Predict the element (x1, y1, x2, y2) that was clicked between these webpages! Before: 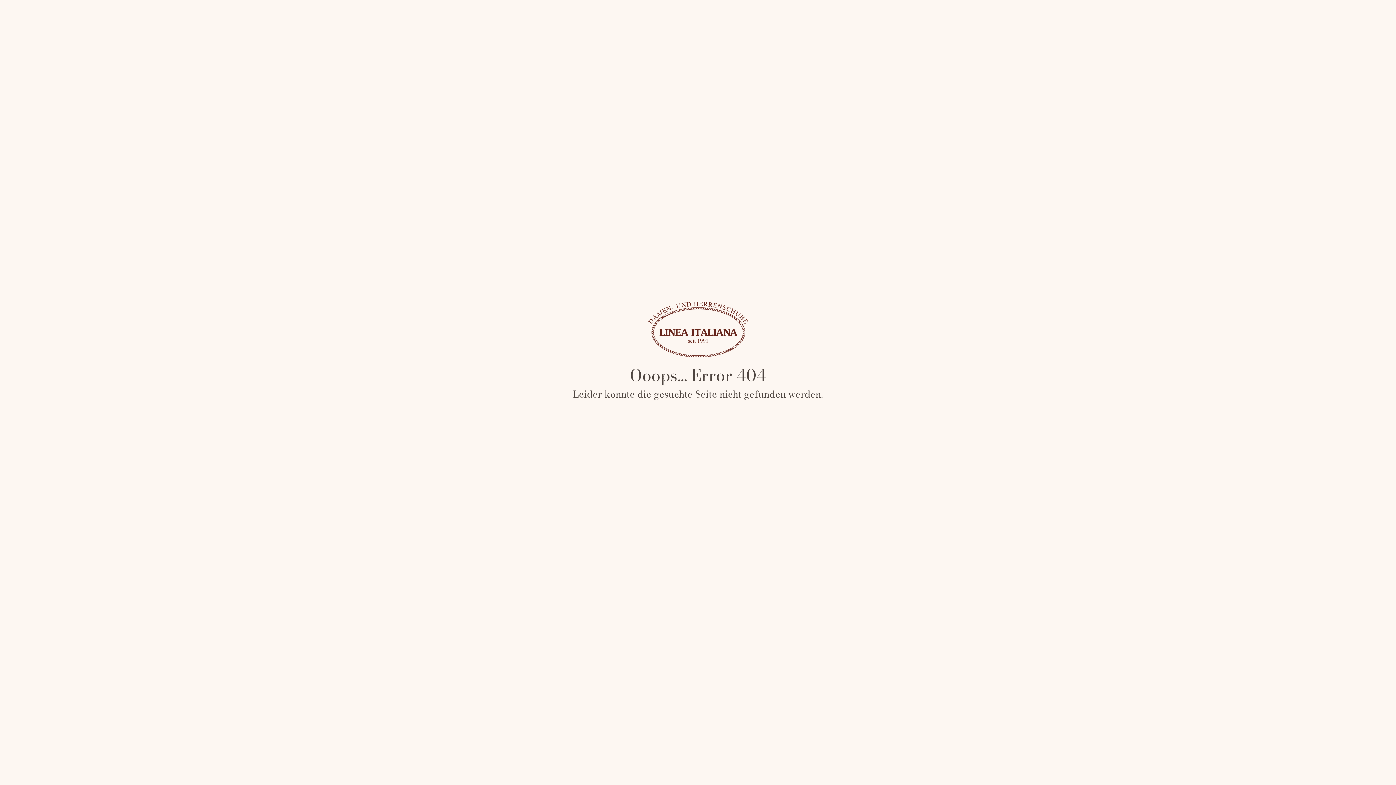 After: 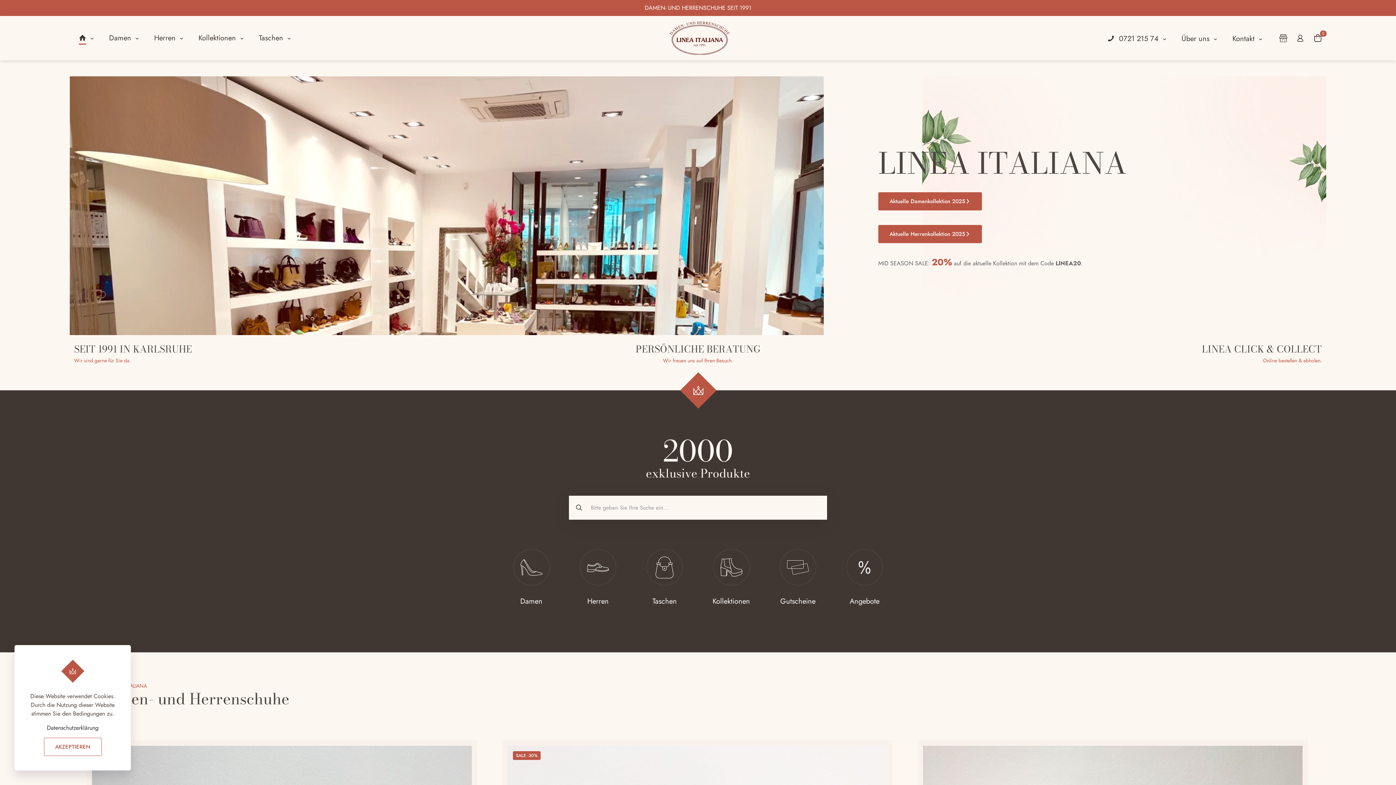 Action: bbox: (648, 351, 748, 359)